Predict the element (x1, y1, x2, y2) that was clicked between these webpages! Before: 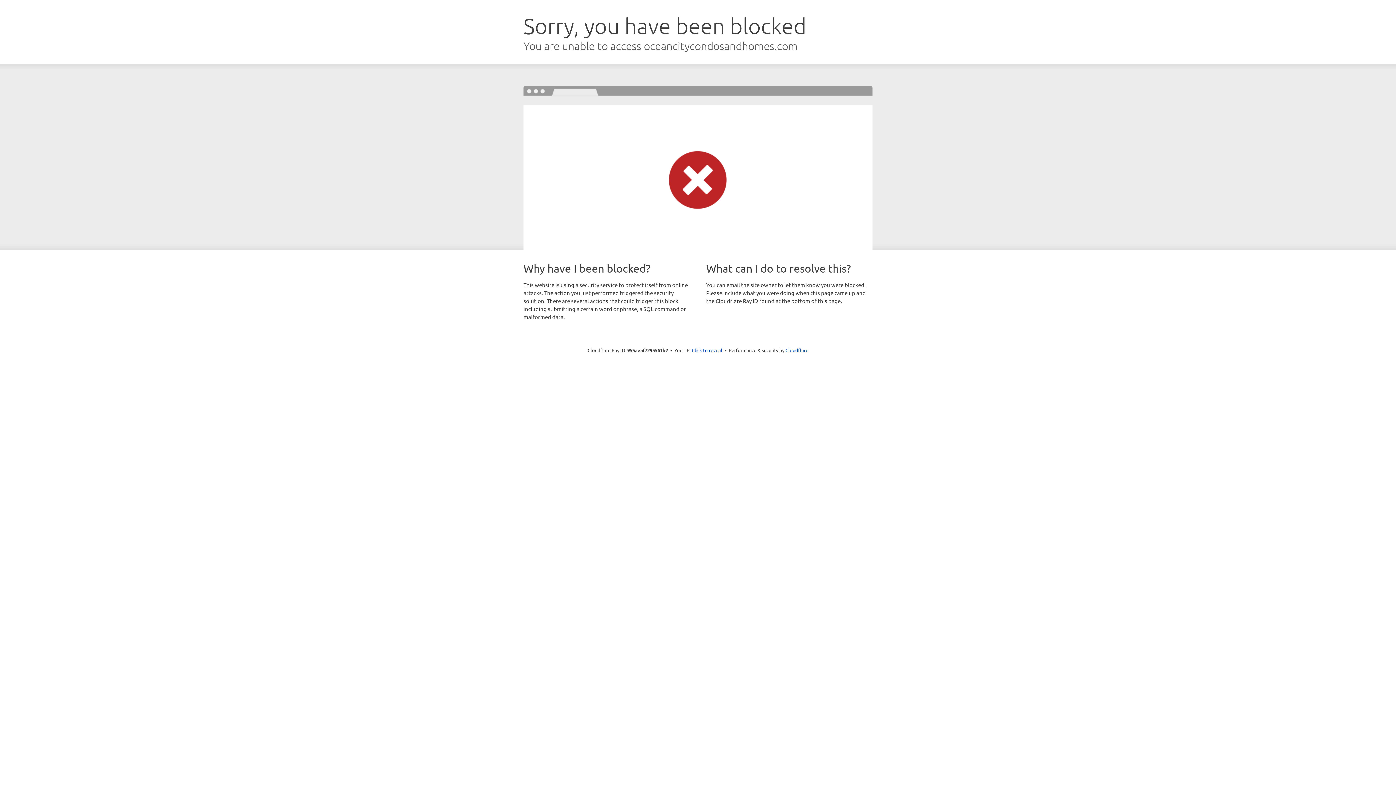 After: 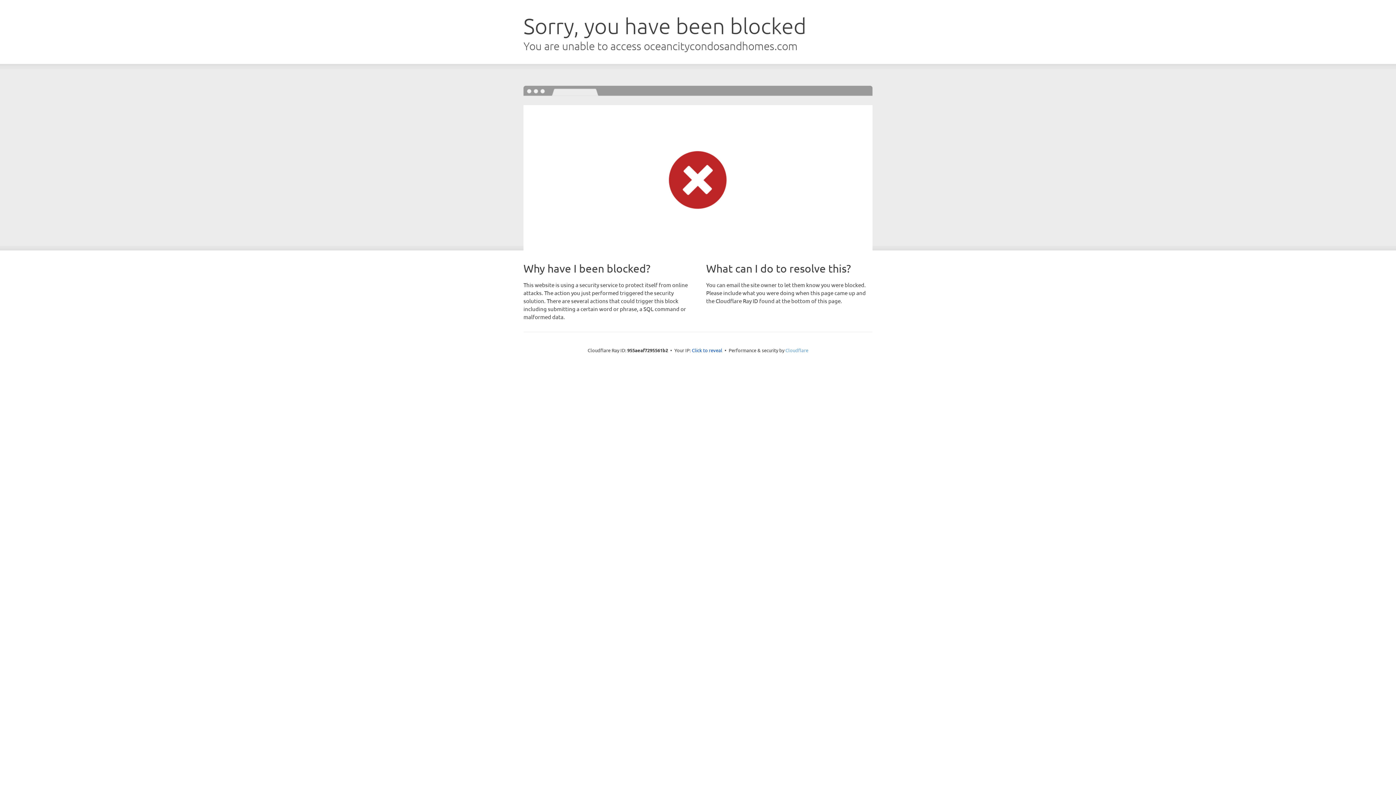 Action: label: Cloudflare bbox: (785, 347, 808, 353)